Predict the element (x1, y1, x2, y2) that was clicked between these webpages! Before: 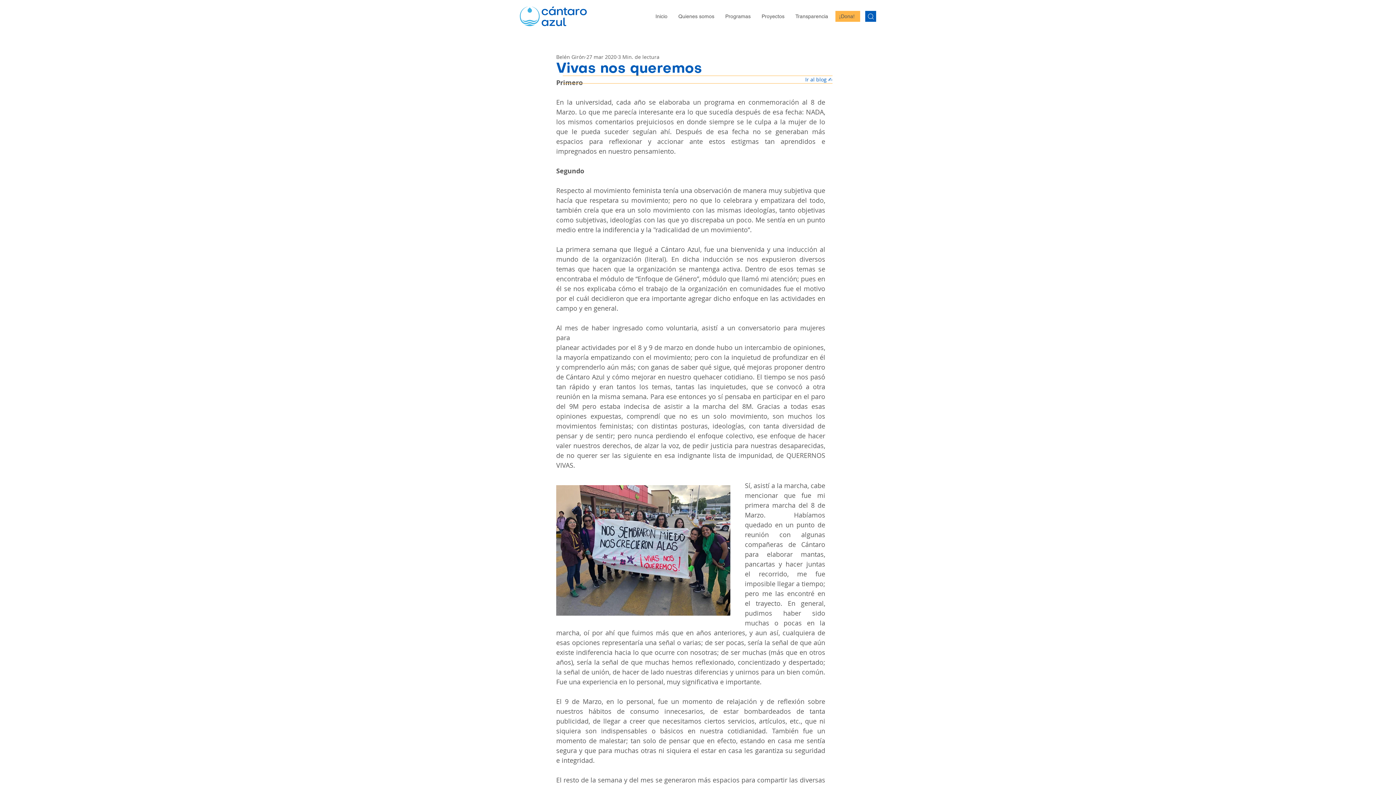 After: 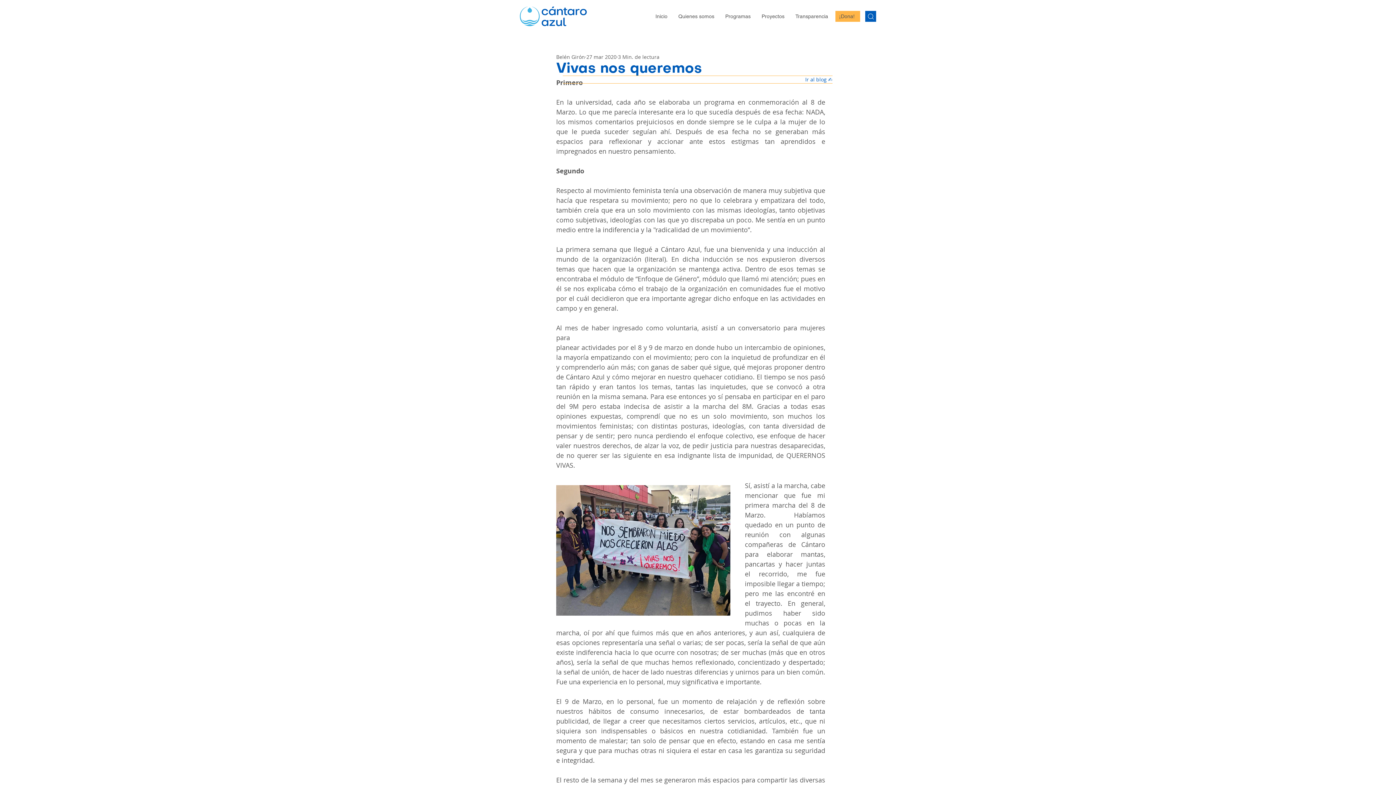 Action: label: Programas bbox: (720, 12, 756, 20)